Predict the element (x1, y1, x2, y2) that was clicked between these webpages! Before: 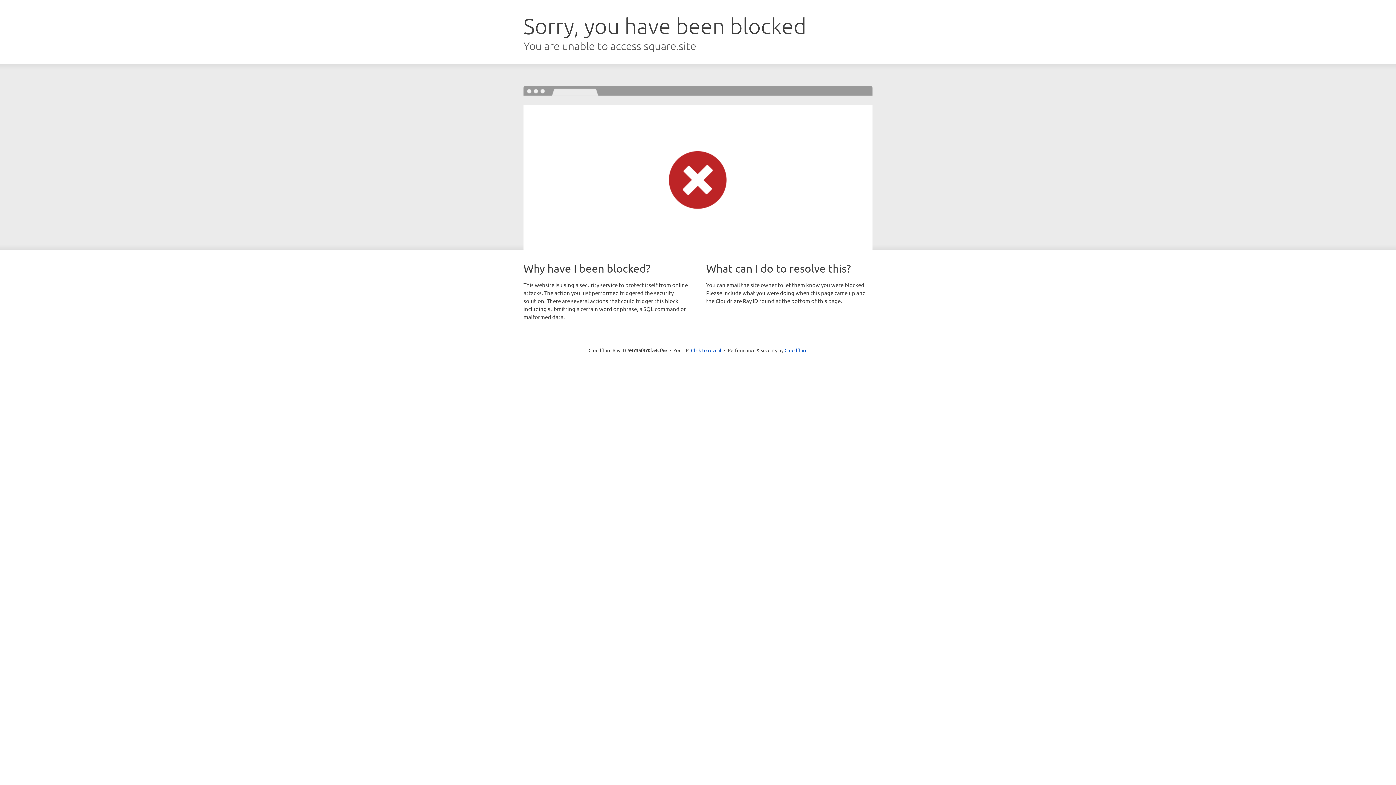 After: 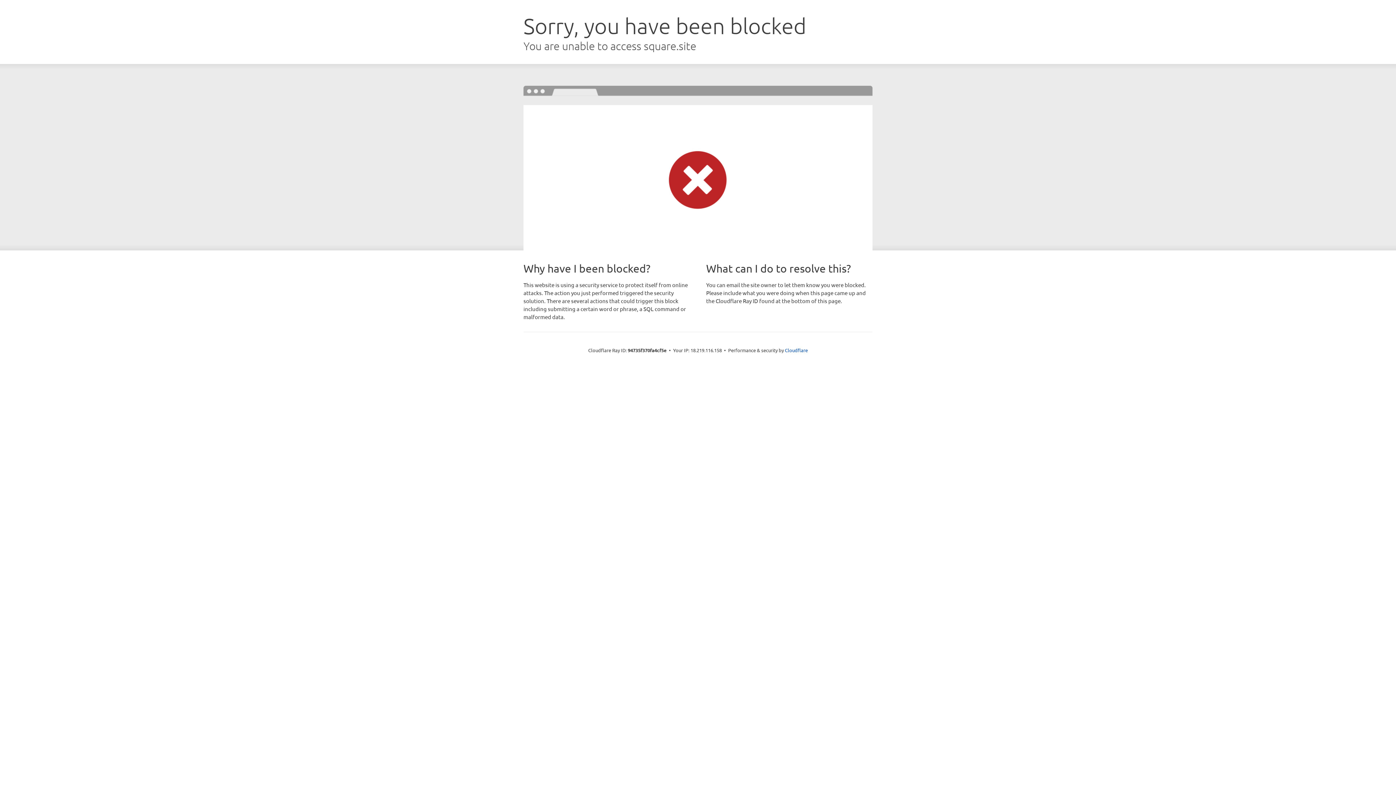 Action: bbox: (691, 346, 721, 353) label: Click to reveal